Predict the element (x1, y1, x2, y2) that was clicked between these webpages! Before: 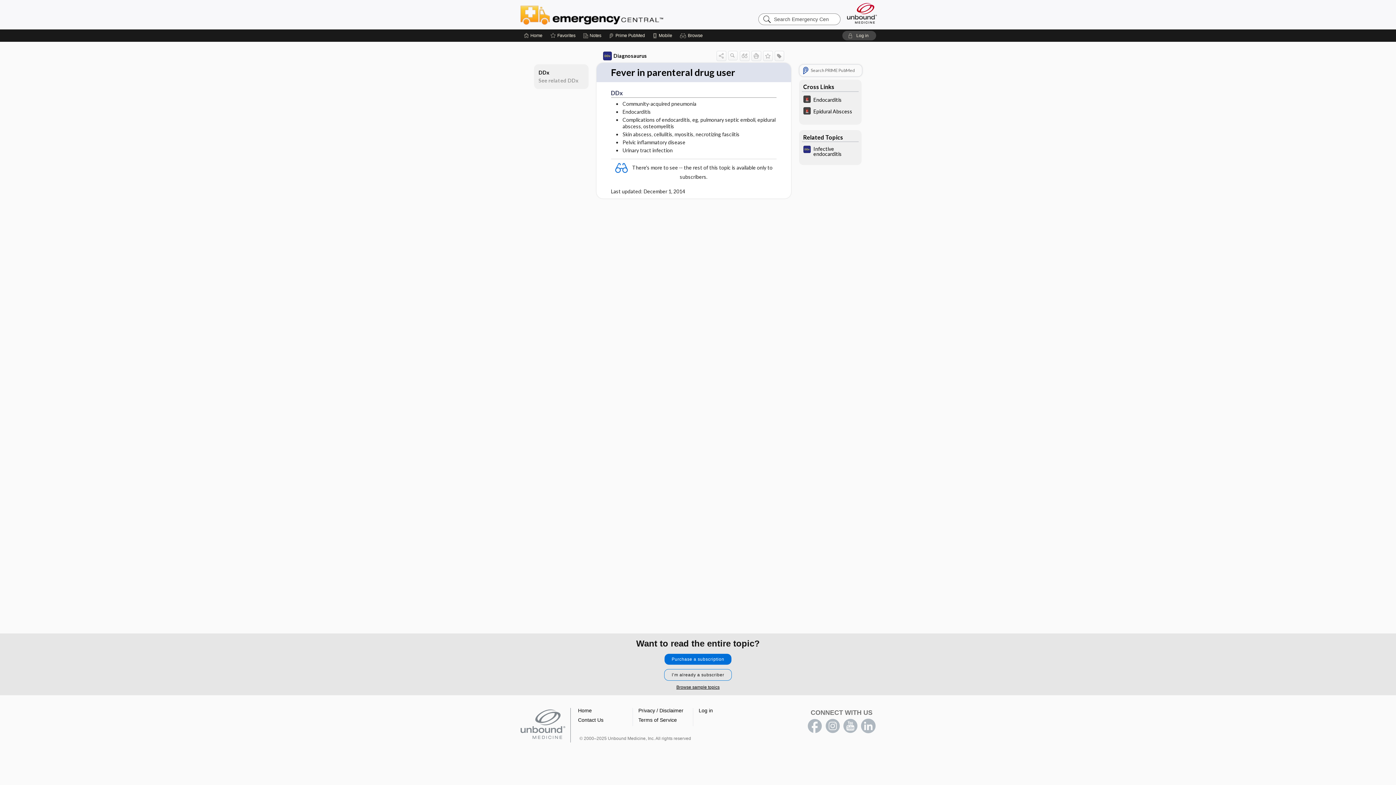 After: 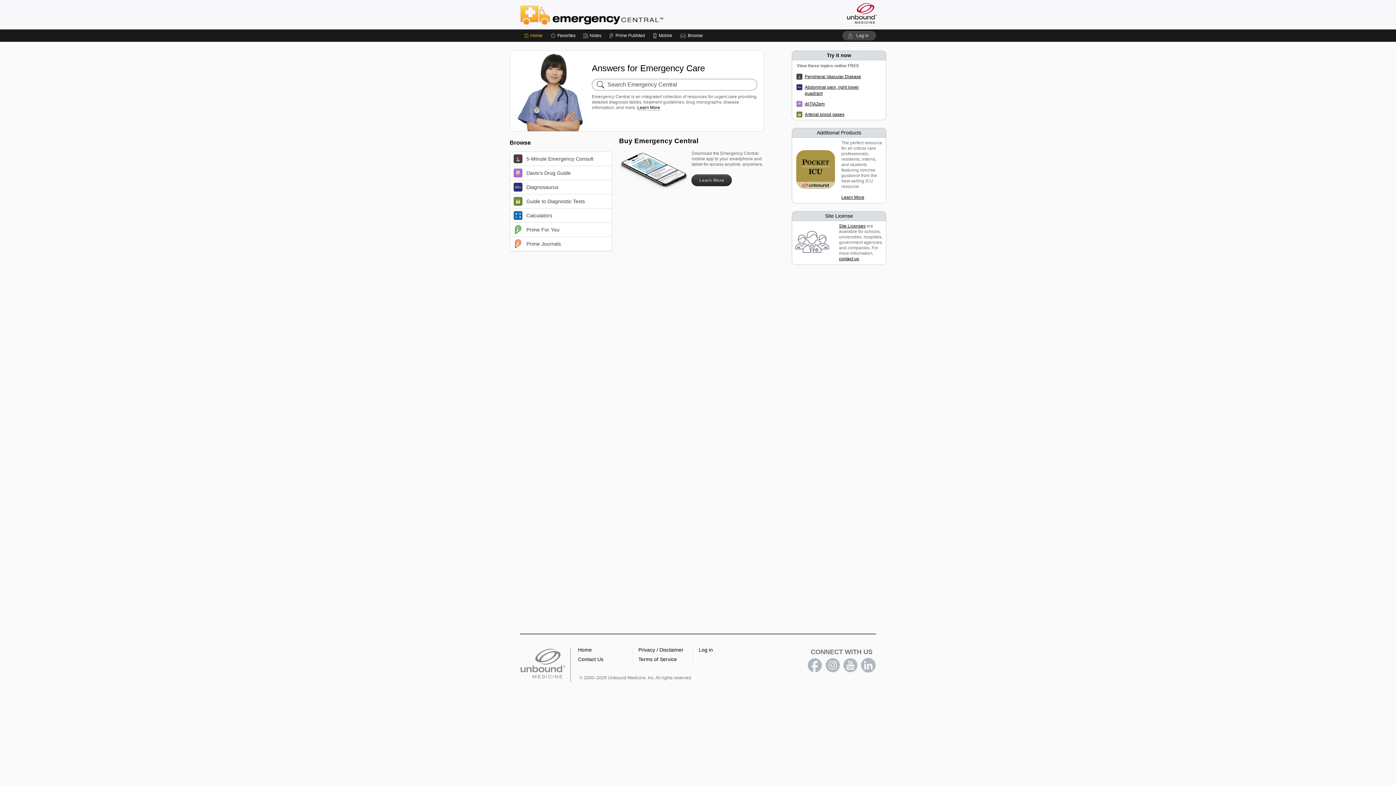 Action: label: Home bbox: (578, 708, 592, 713)